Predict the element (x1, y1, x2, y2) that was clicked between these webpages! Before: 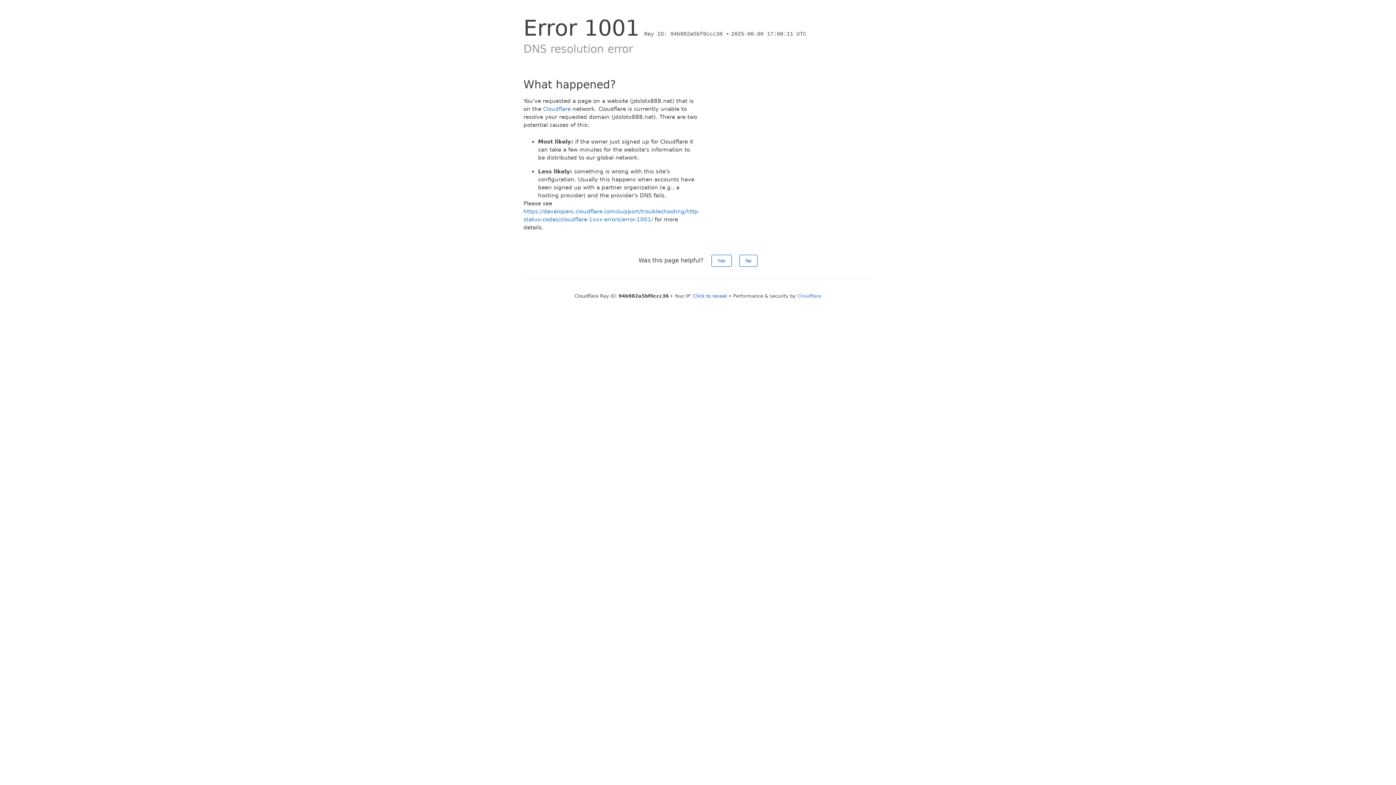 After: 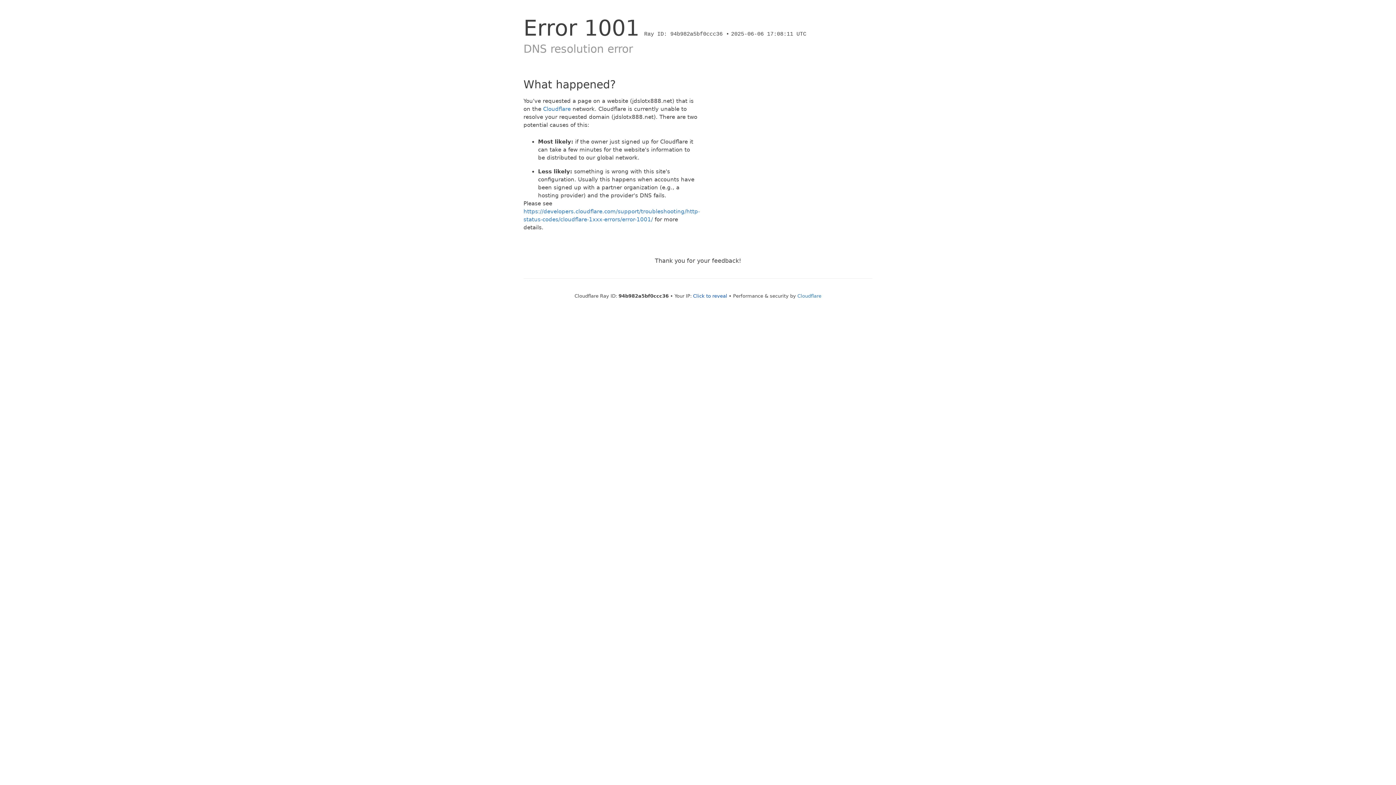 Action: bbox: (739, 254, 757, 266) label: No